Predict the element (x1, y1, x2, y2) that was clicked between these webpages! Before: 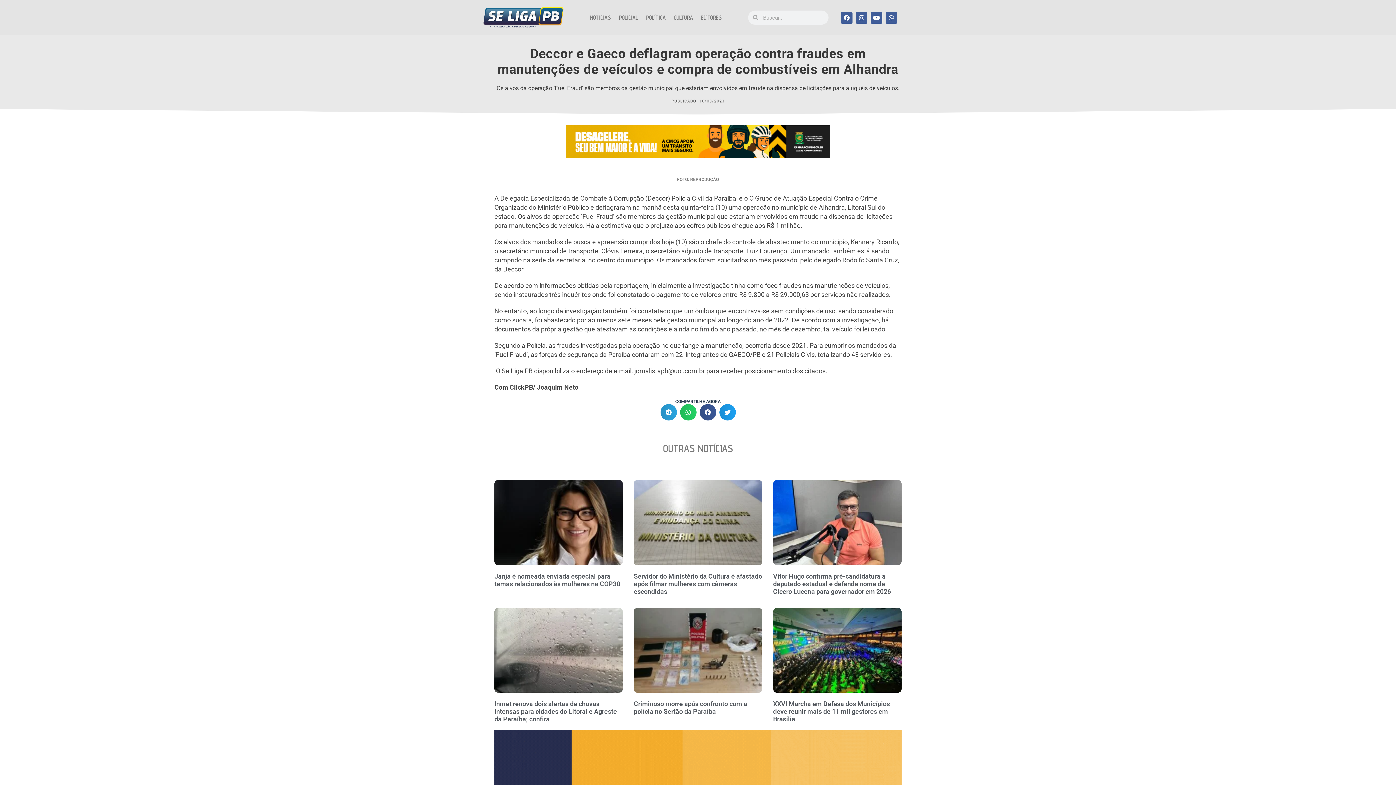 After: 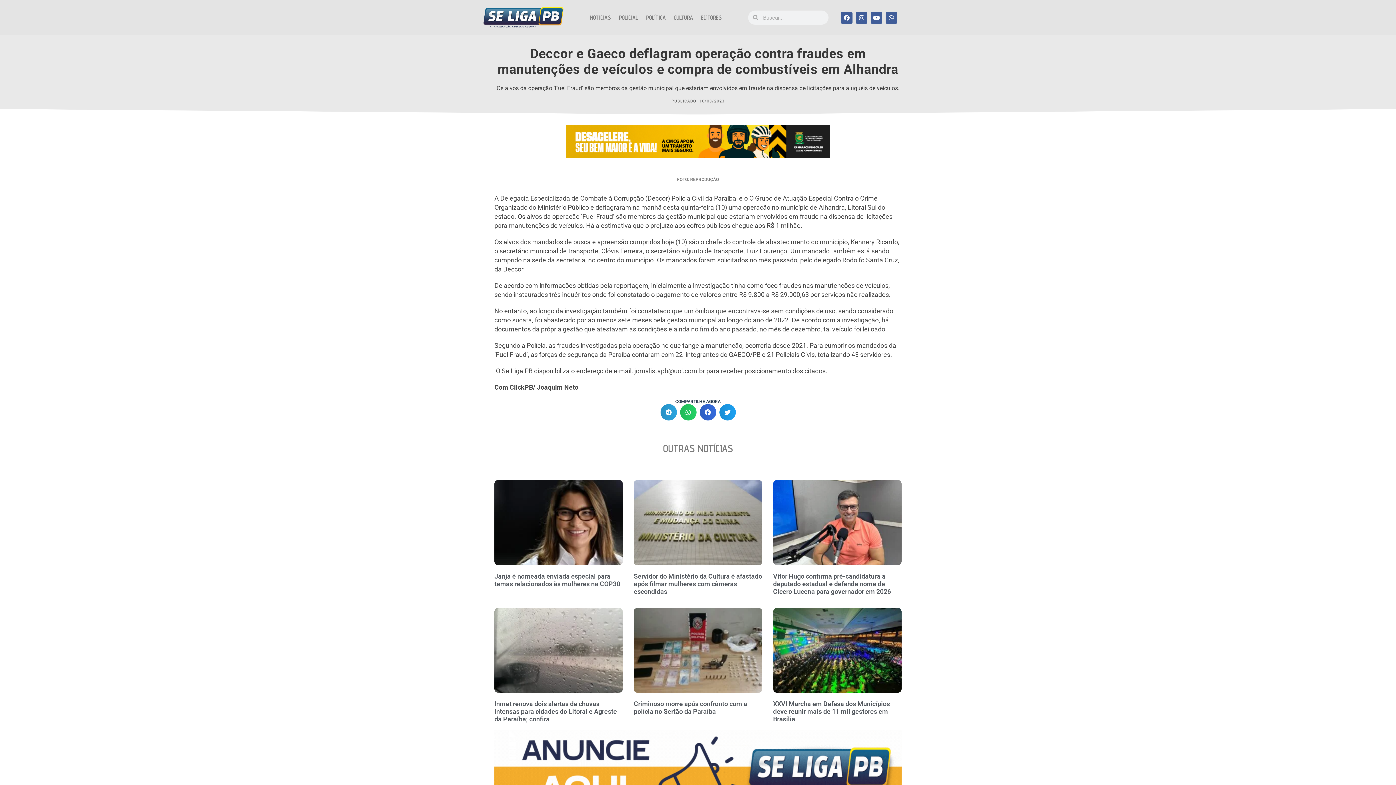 Action: label: Compartilhar no facebook bbox: (699, 404, 716, 420)